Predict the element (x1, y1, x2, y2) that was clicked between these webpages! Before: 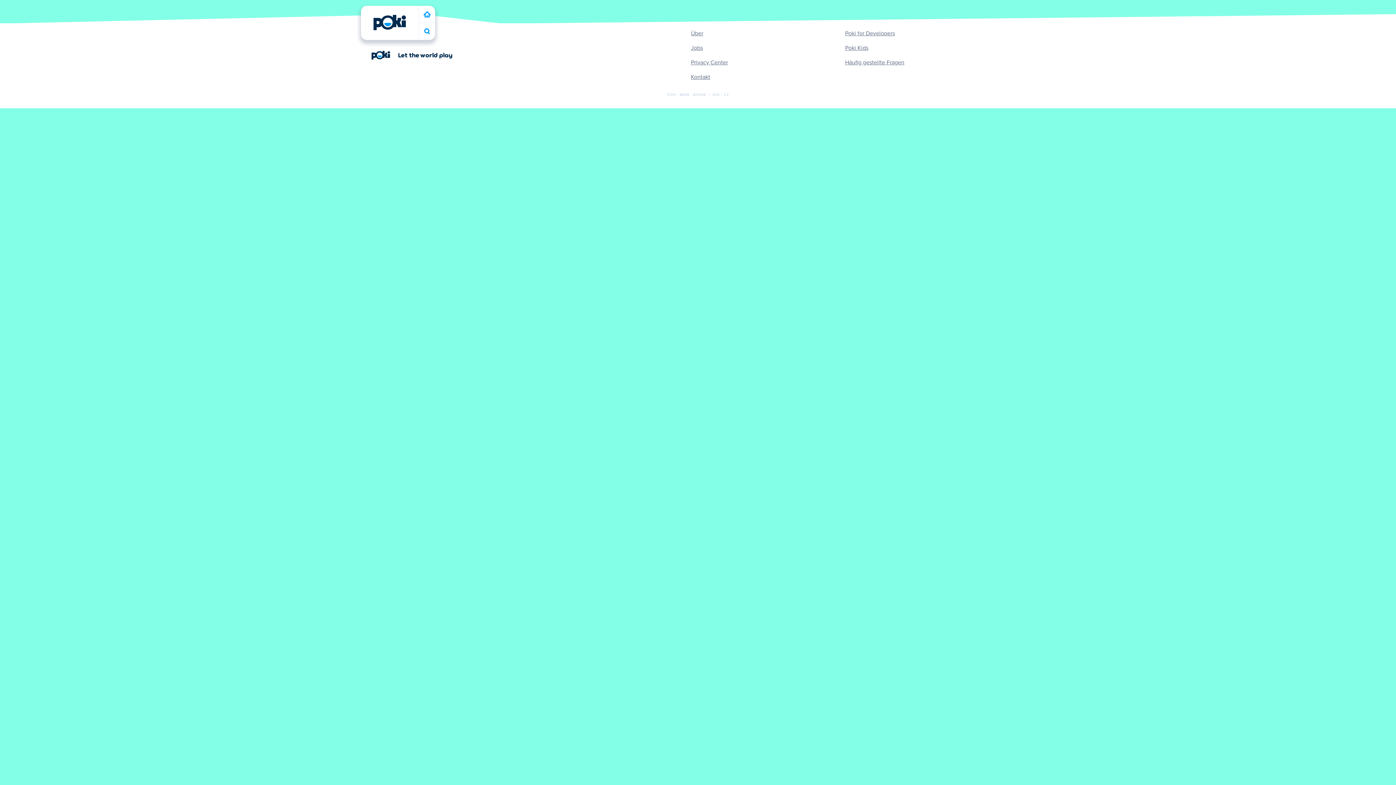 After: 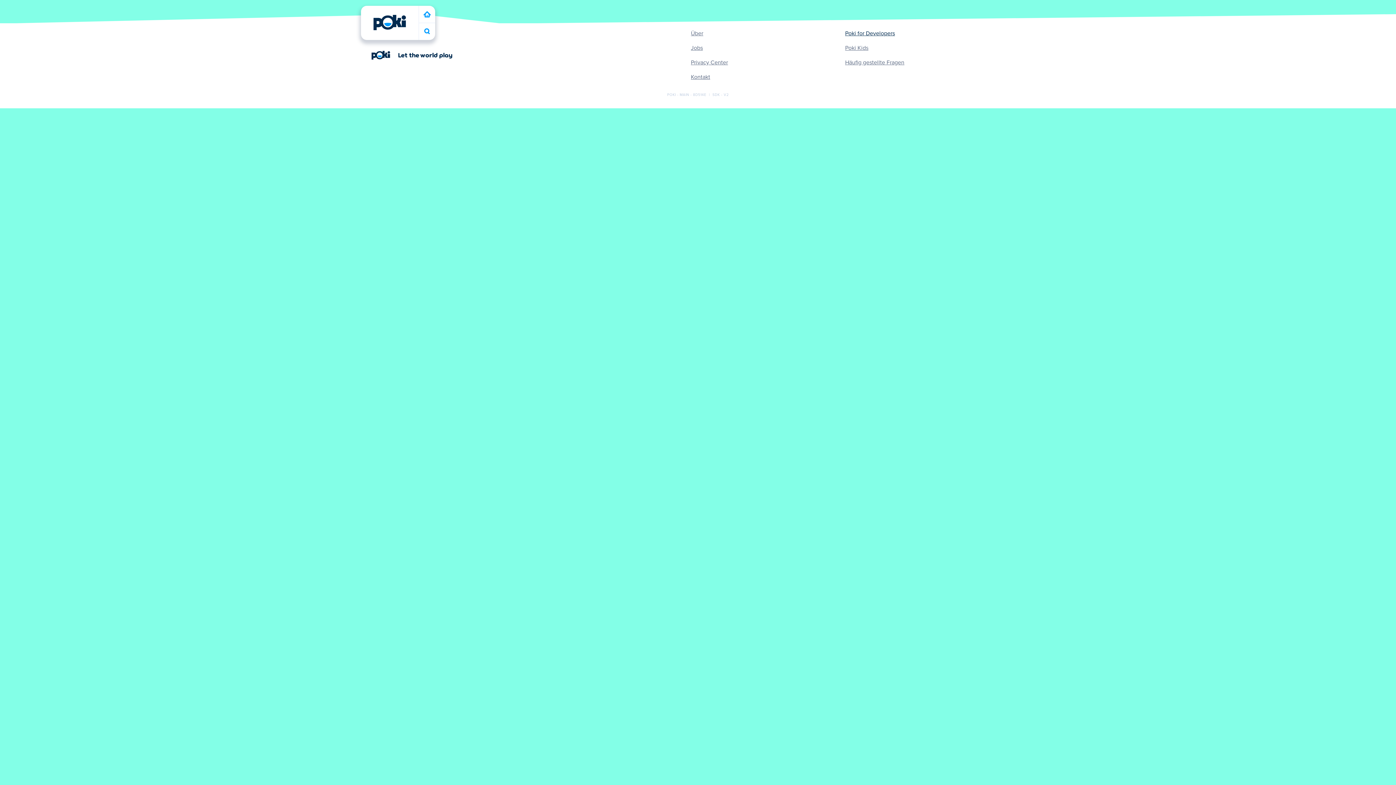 Action: label: Poki for Developers bbox: (845, 29, 895, 37)